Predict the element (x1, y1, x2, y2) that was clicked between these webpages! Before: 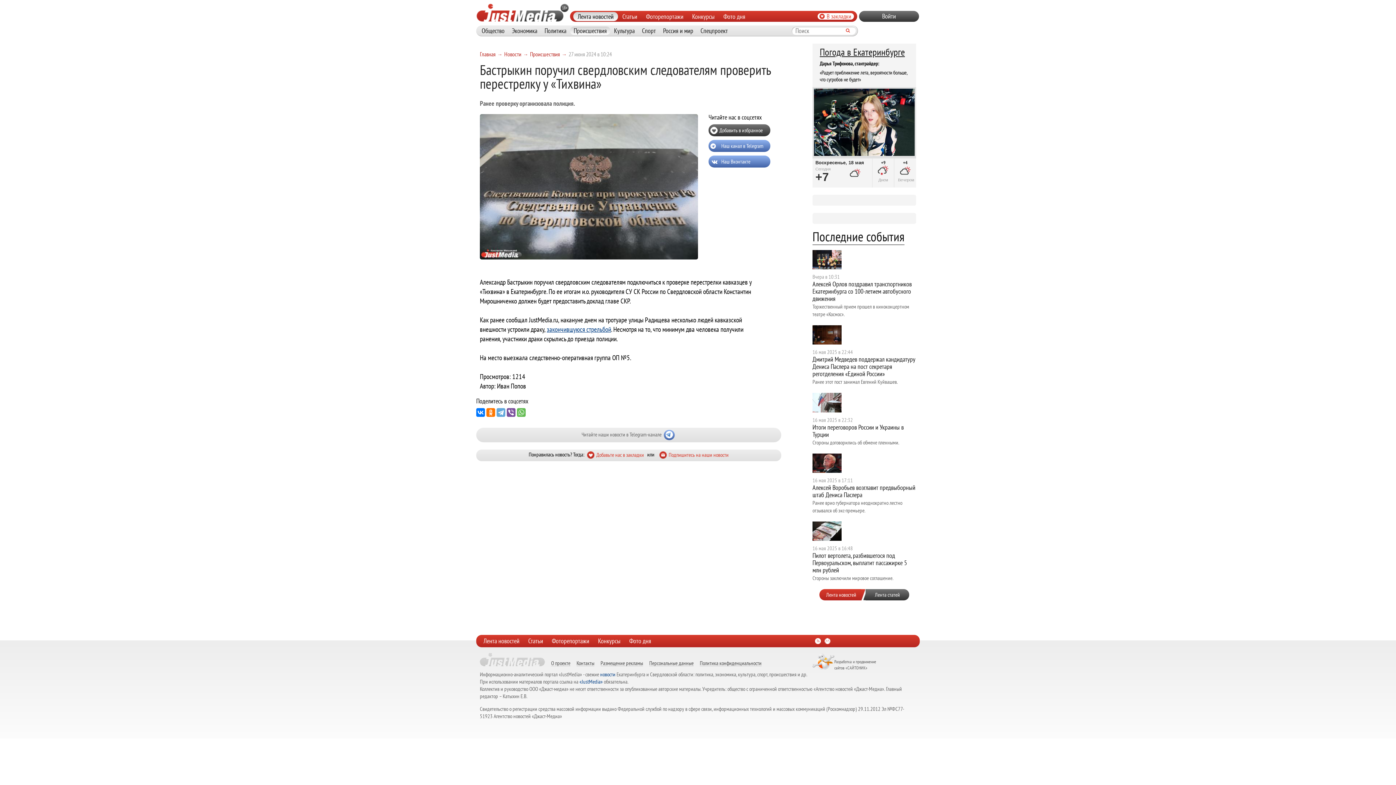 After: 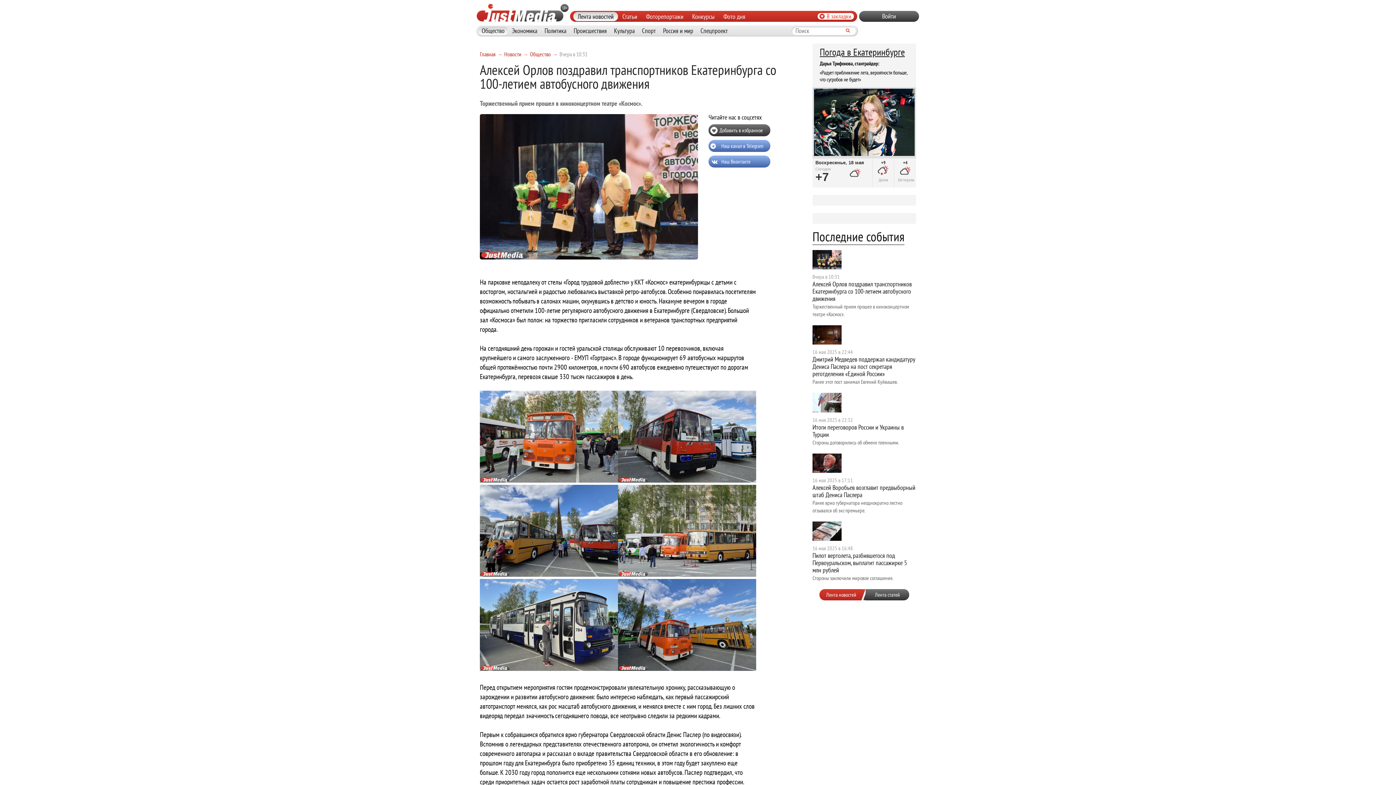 Action: bbox: (812, 279, 916, 302) label: Алексей Орлов поздравил транспортников Екатеринбурга со 100-летием автобусного движения